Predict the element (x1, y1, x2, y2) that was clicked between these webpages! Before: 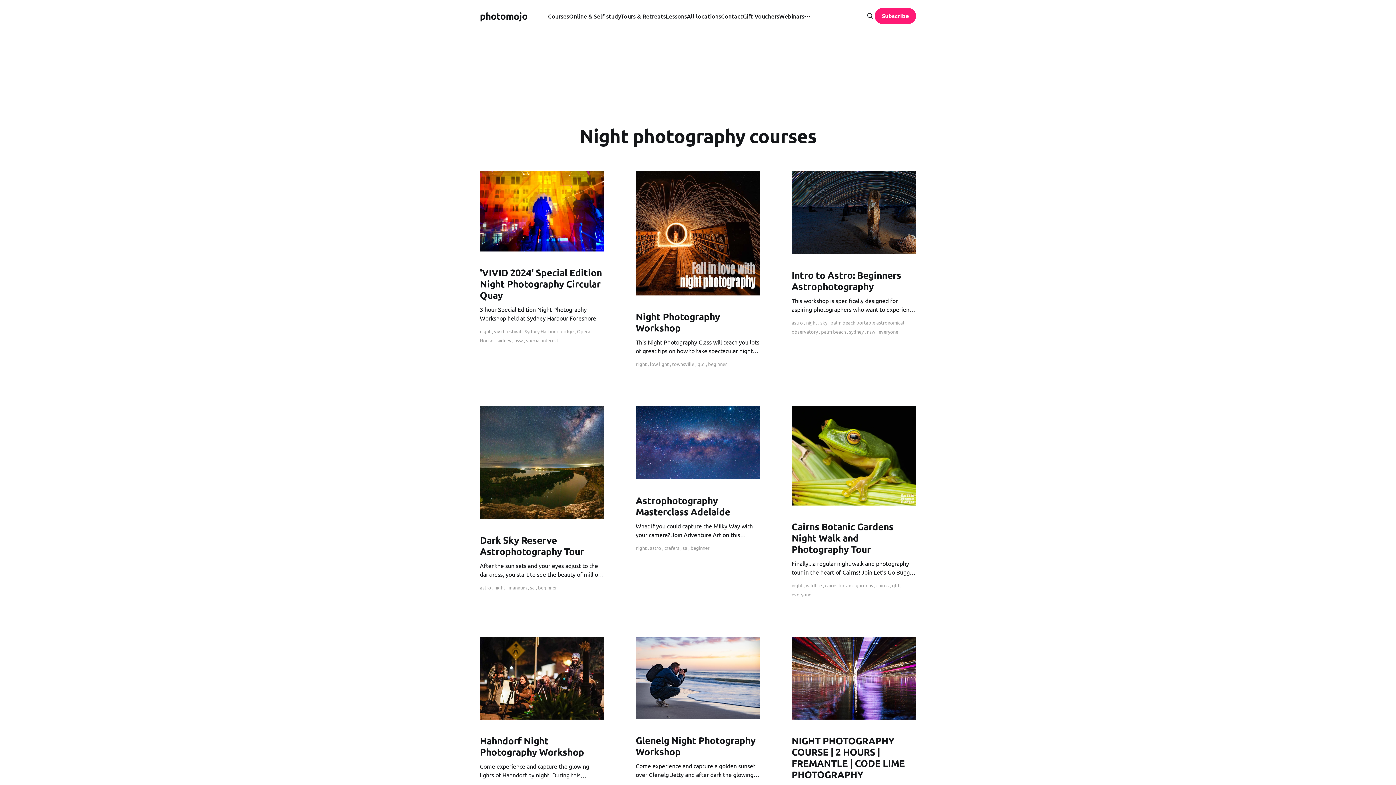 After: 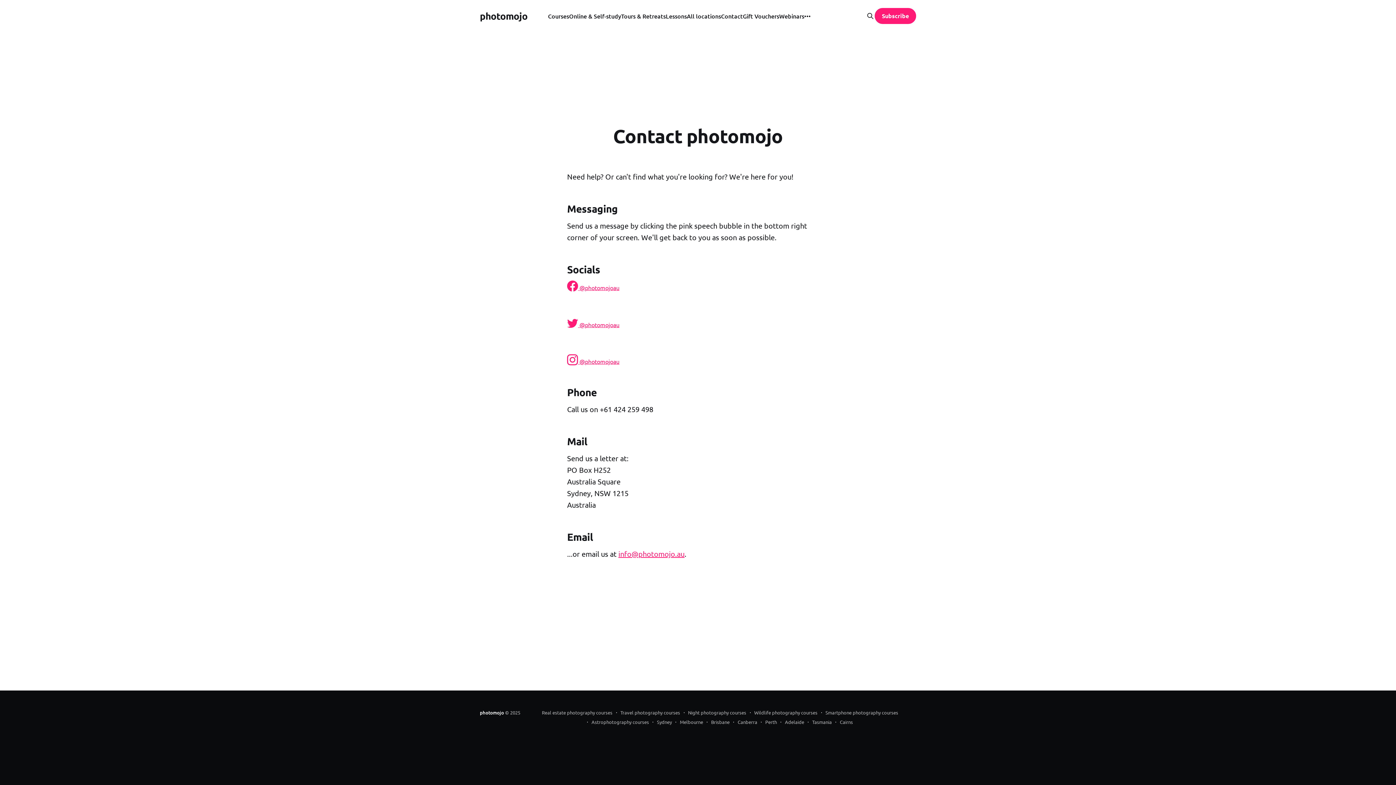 Action: bbox: (721, 11, 743, 21) label: Contact